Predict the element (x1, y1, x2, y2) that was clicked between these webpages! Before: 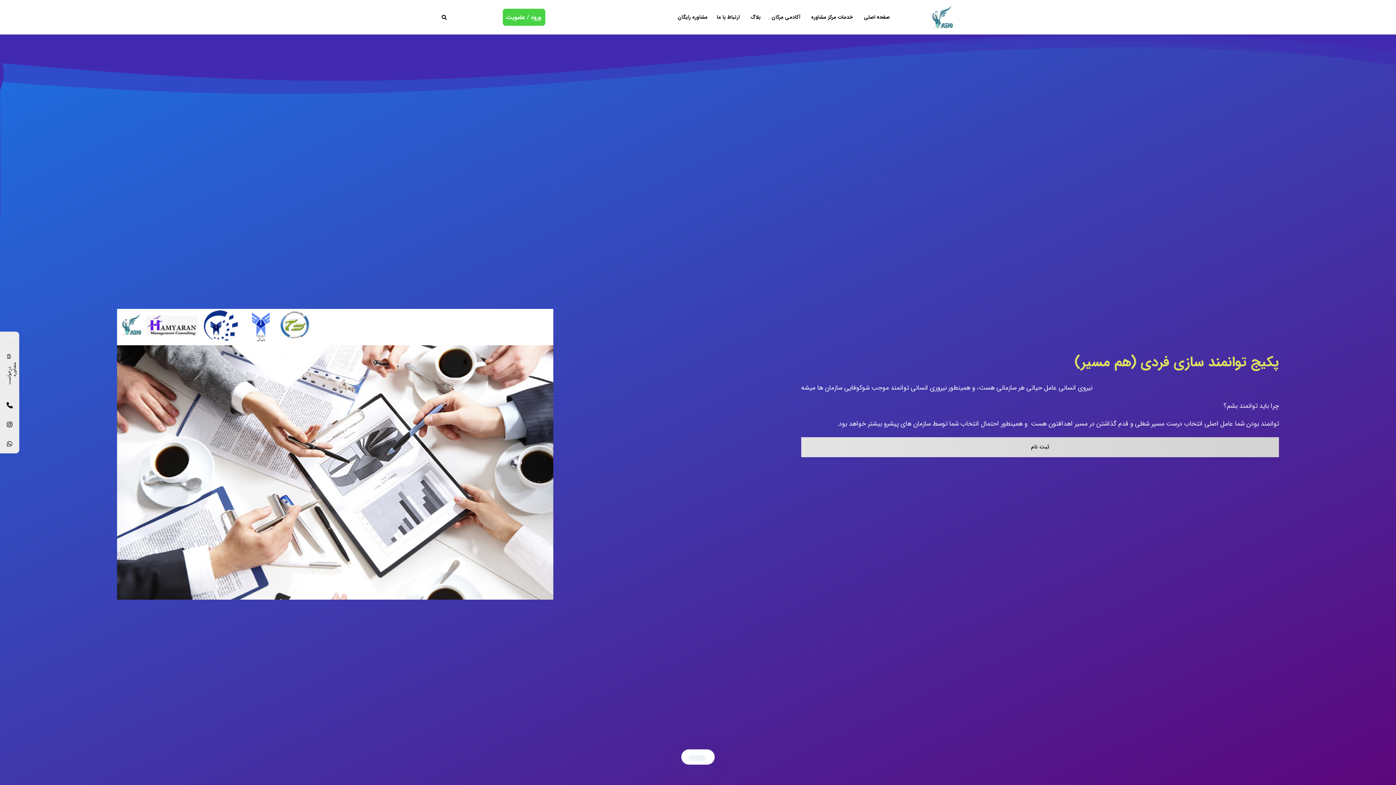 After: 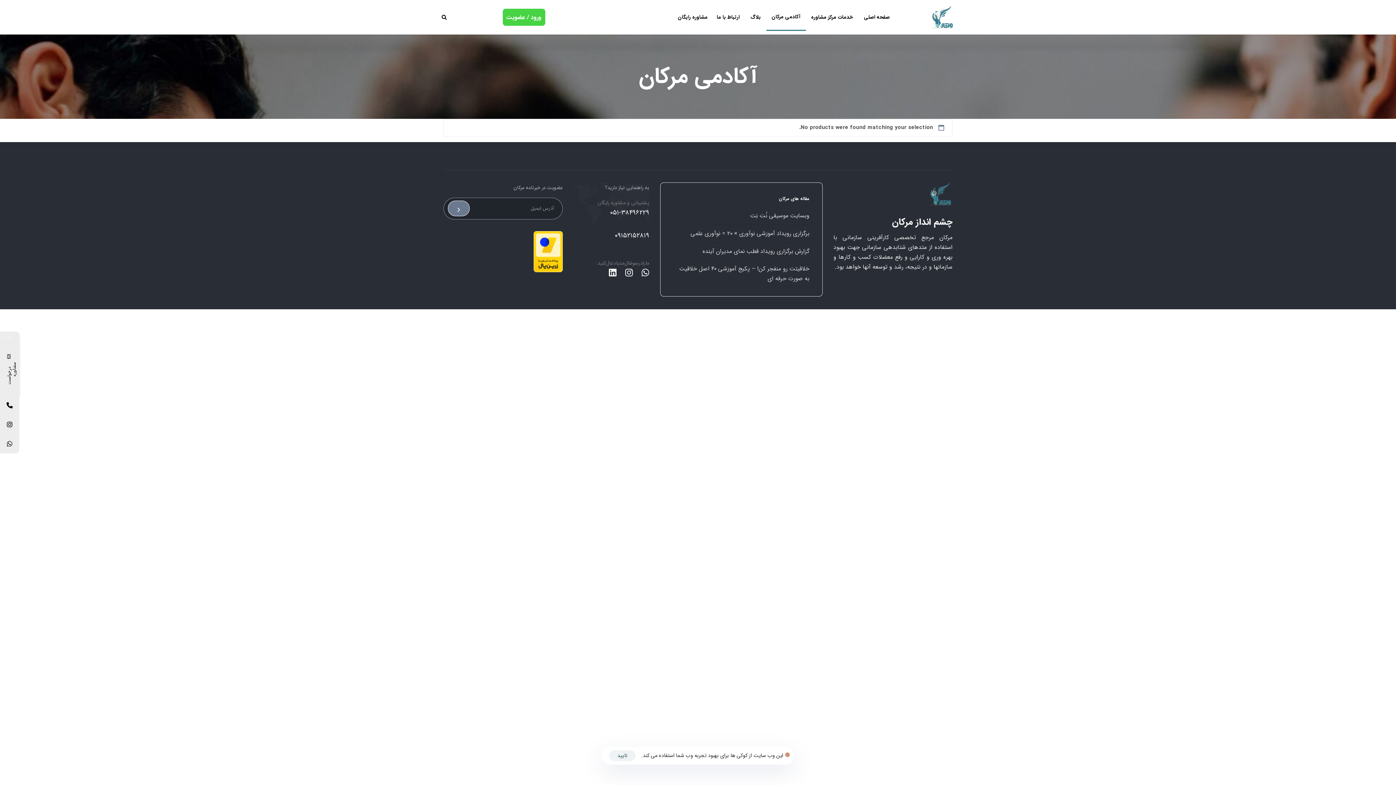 Action: bbox: (768, 5, 804, 29) label: آکادمی مرکان